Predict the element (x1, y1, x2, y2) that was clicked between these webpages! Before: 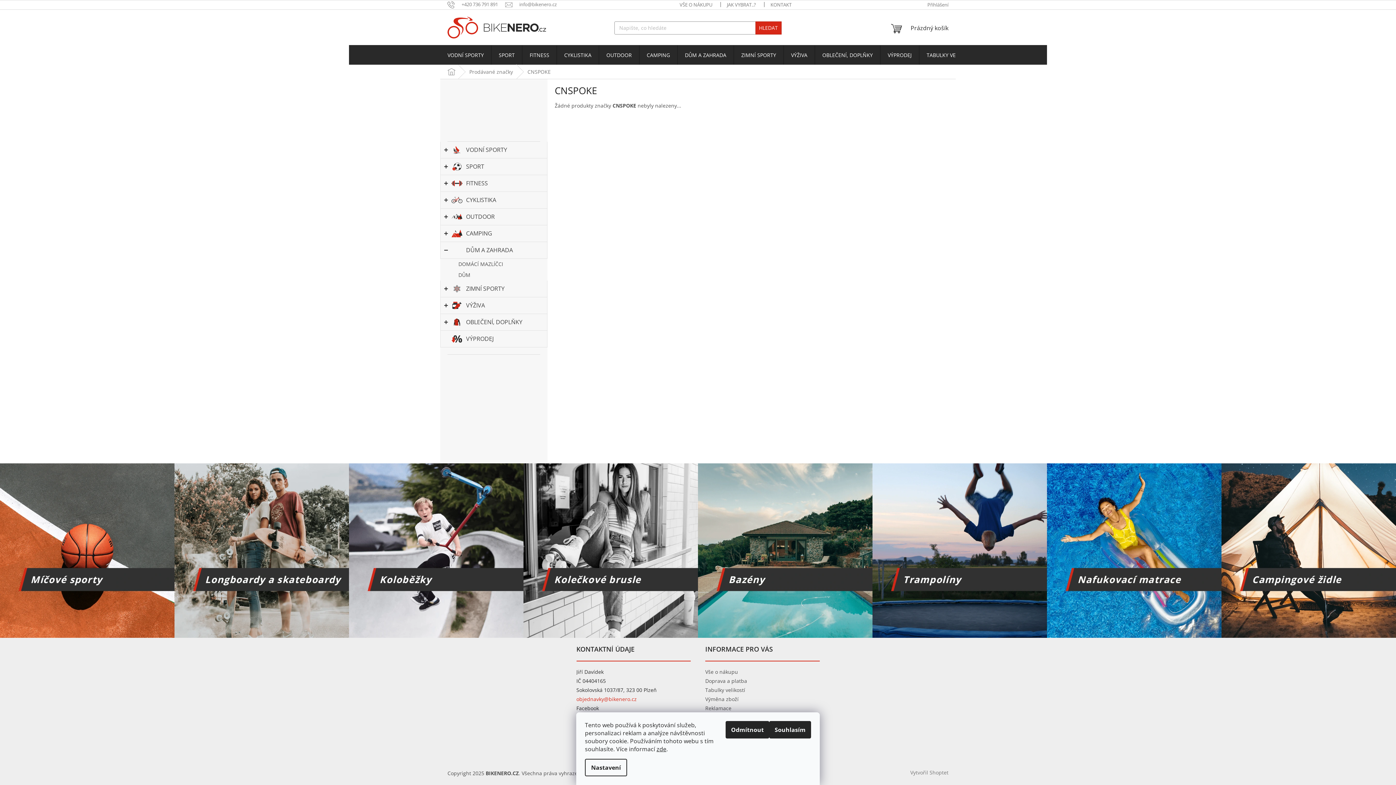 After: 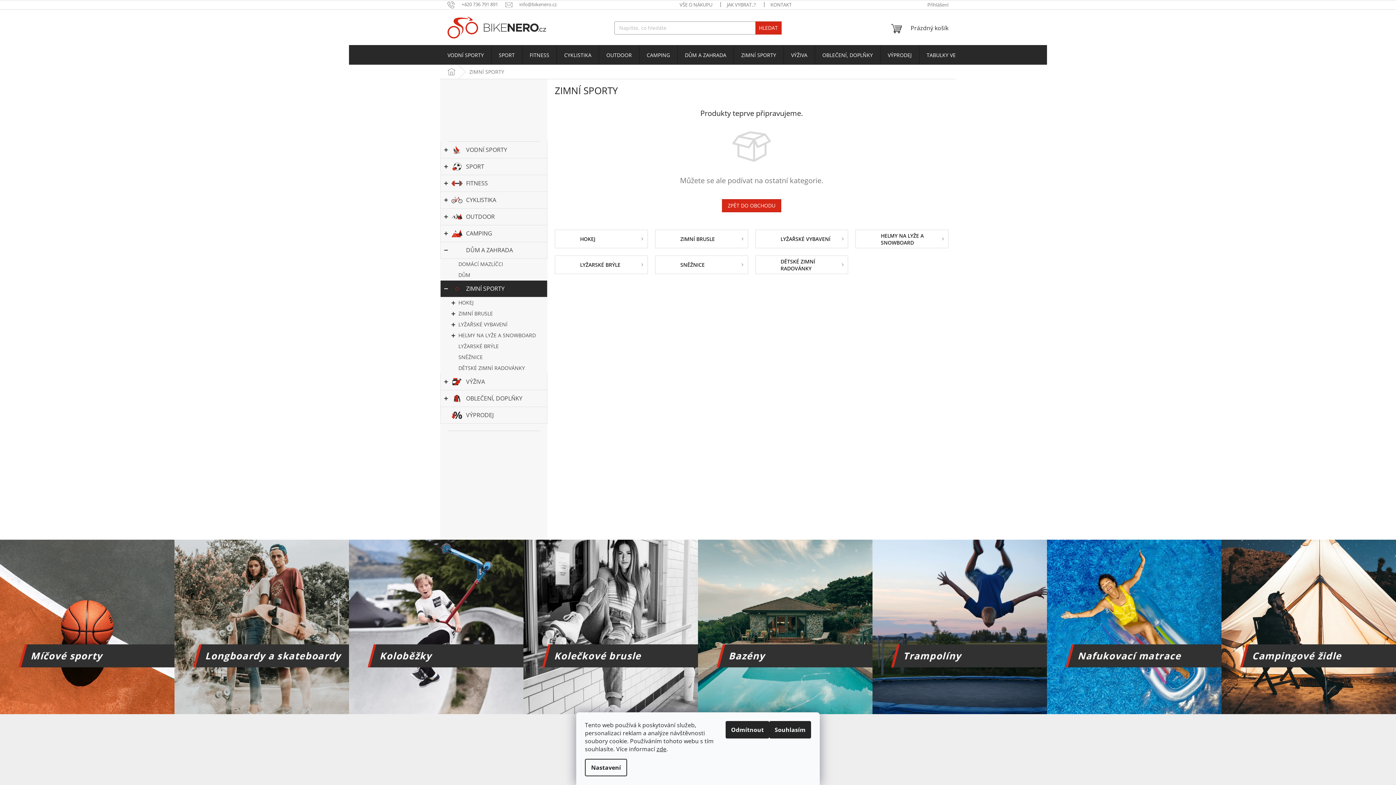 Action: label: ZIMNÍ SPORTY
  bbox: (440, 280, 547, 297)